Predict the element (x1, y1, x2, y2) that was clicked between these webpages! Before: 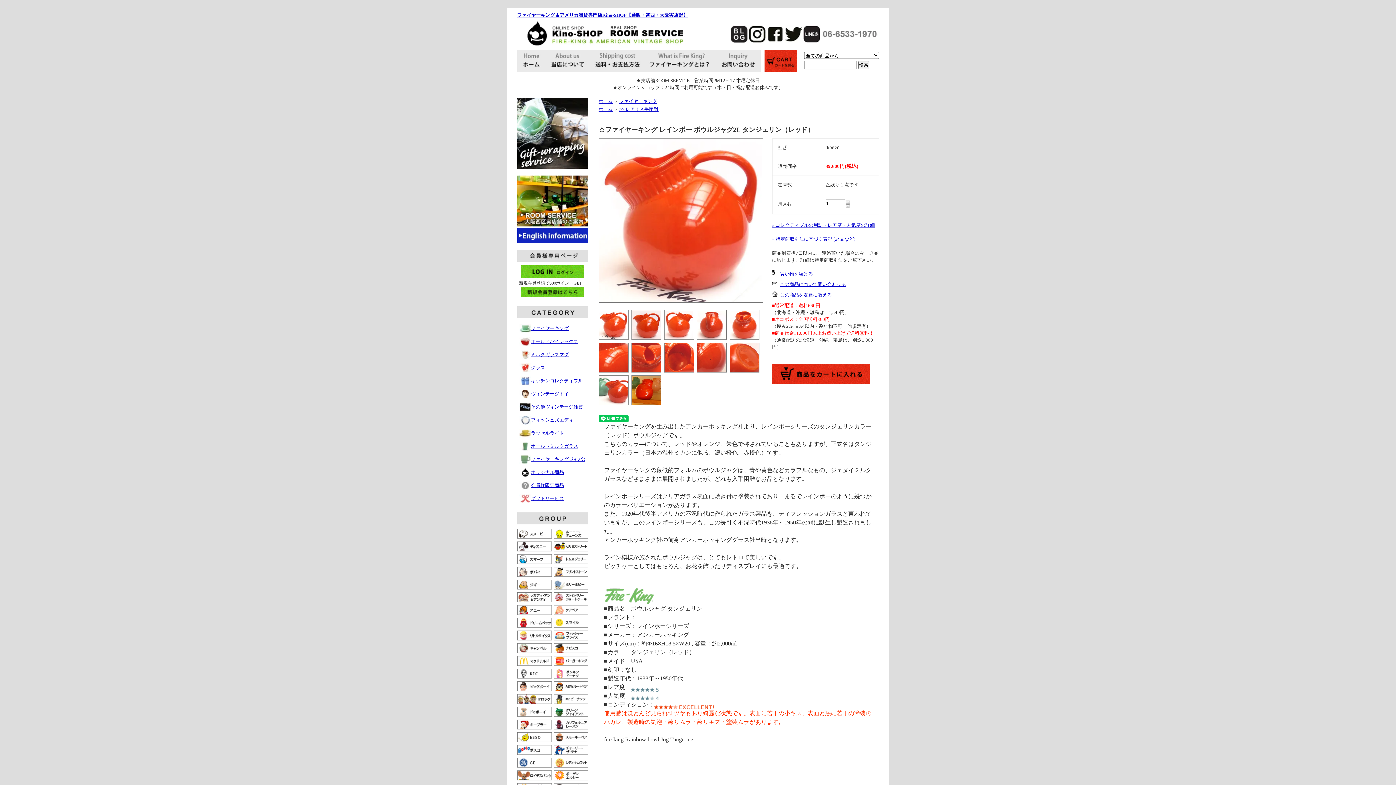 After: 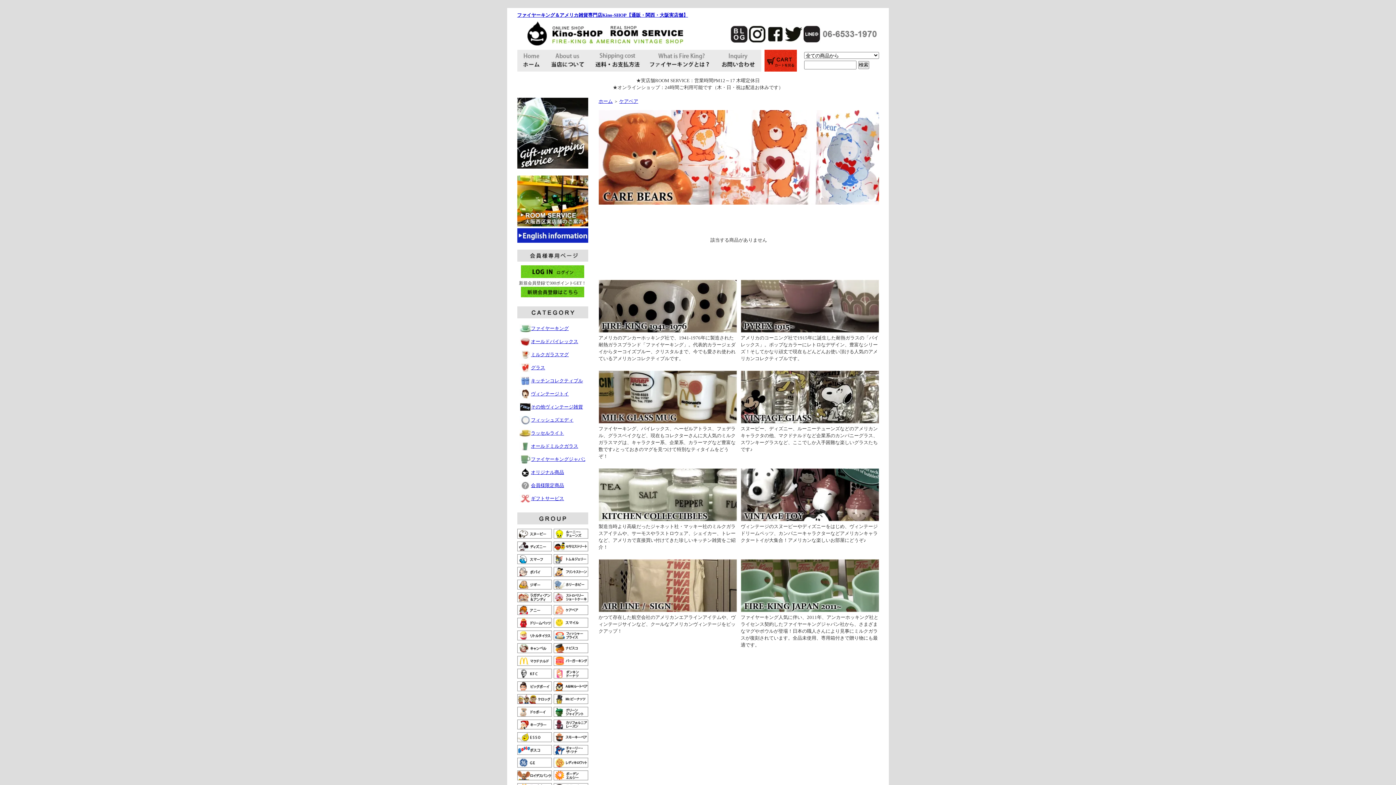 Action: bbox: (553, 611, 588, 616)